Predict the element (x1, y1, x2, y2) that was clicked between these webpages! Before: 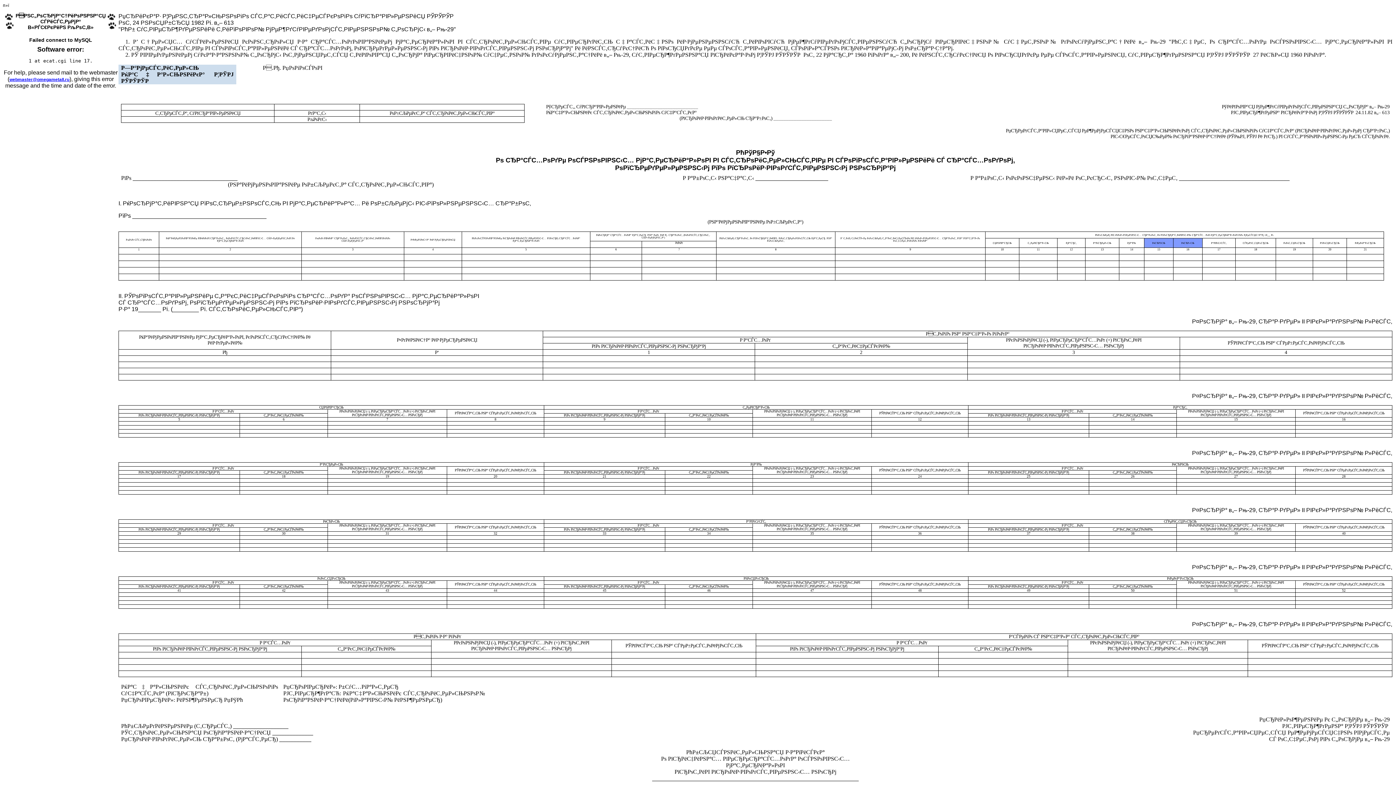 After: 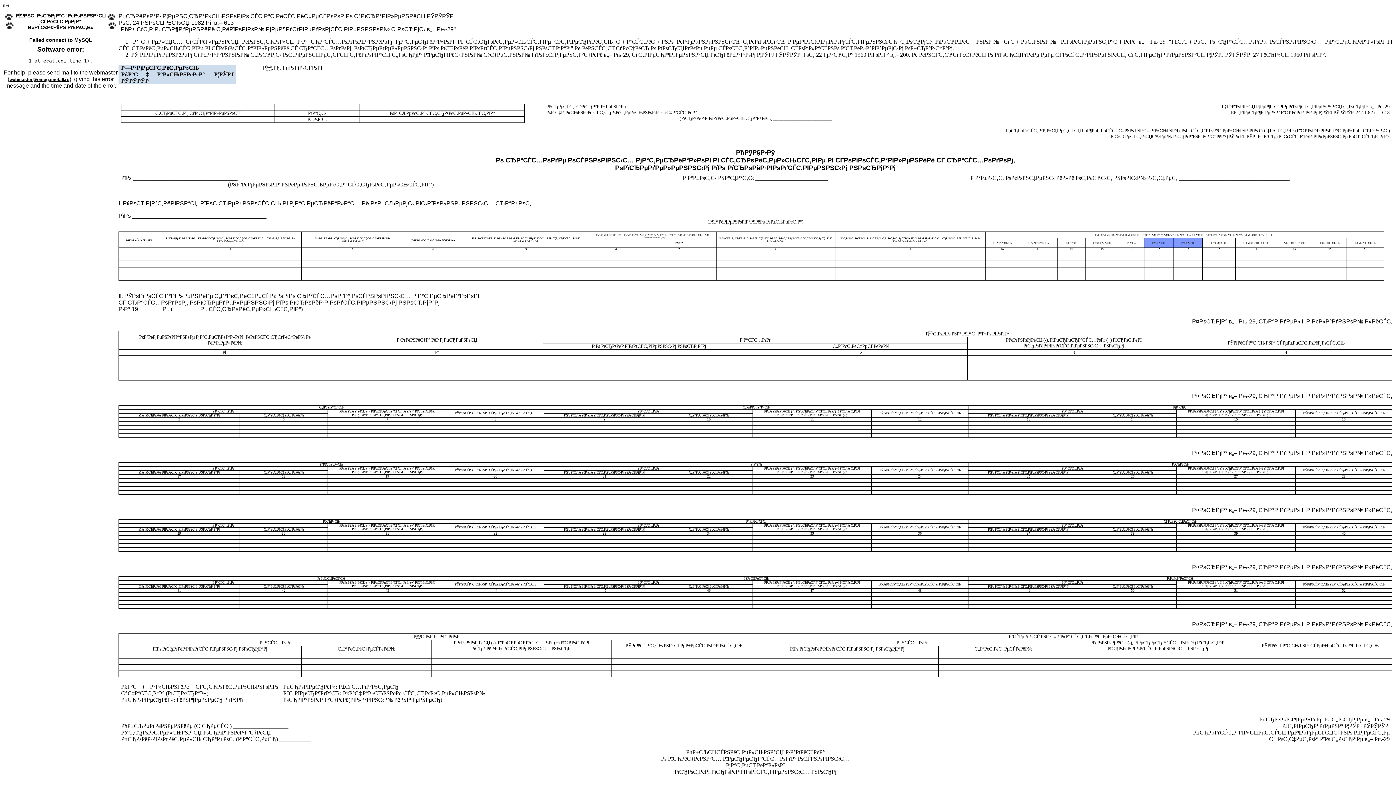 Action: bbox: (9, 77, 69, 82) label: webmaster@omegametall.ru